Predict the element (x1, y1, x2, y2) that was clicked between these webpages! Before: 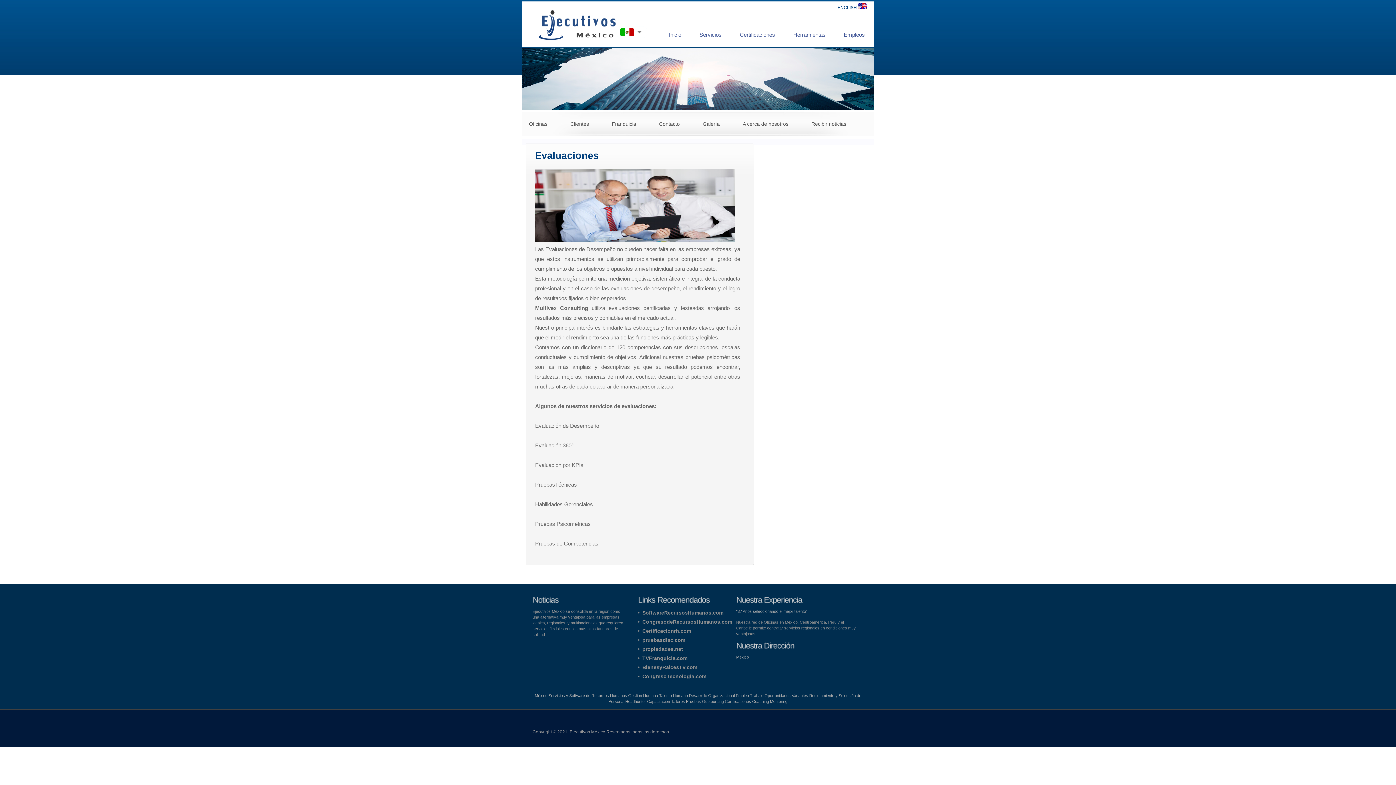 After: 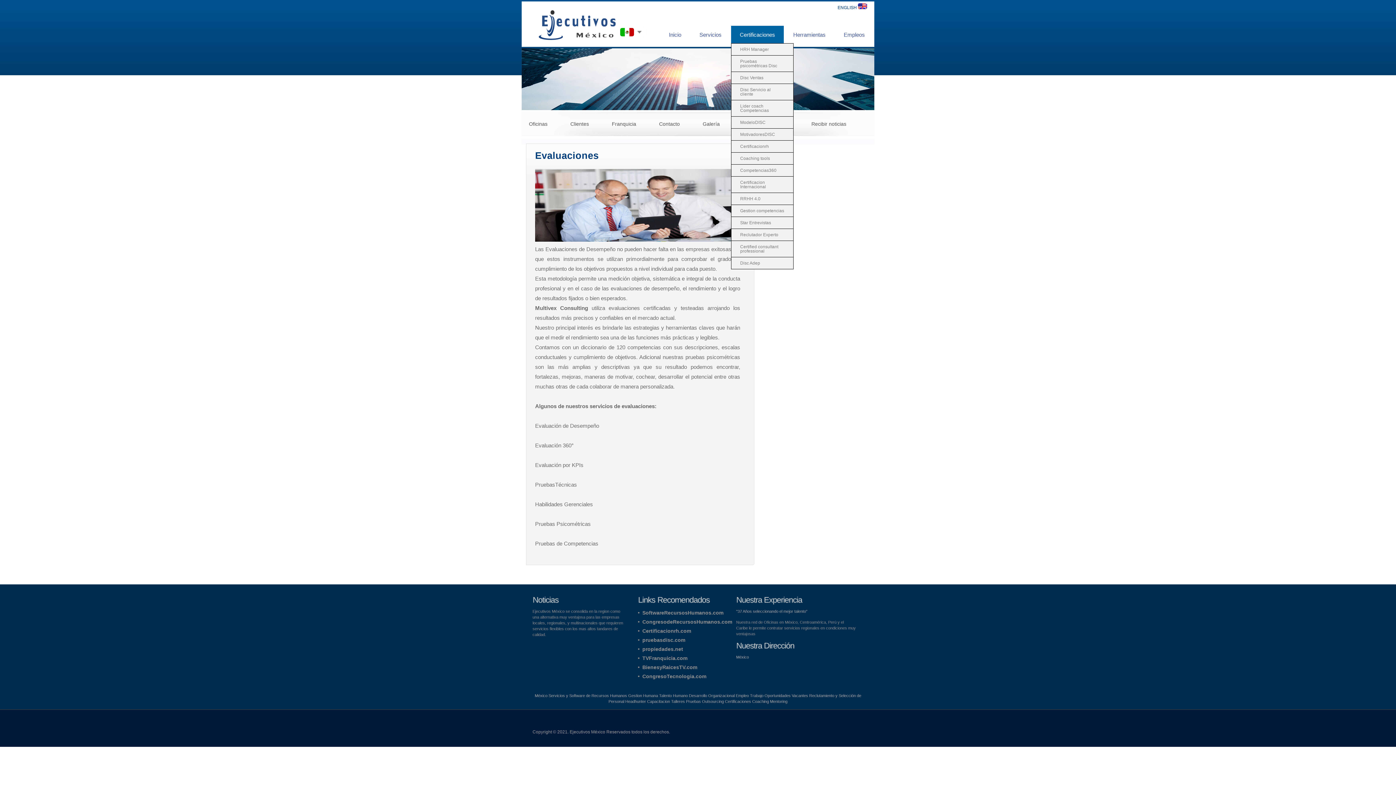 Action: label: Certificaciones bbox: (731, 25, 784, 43)